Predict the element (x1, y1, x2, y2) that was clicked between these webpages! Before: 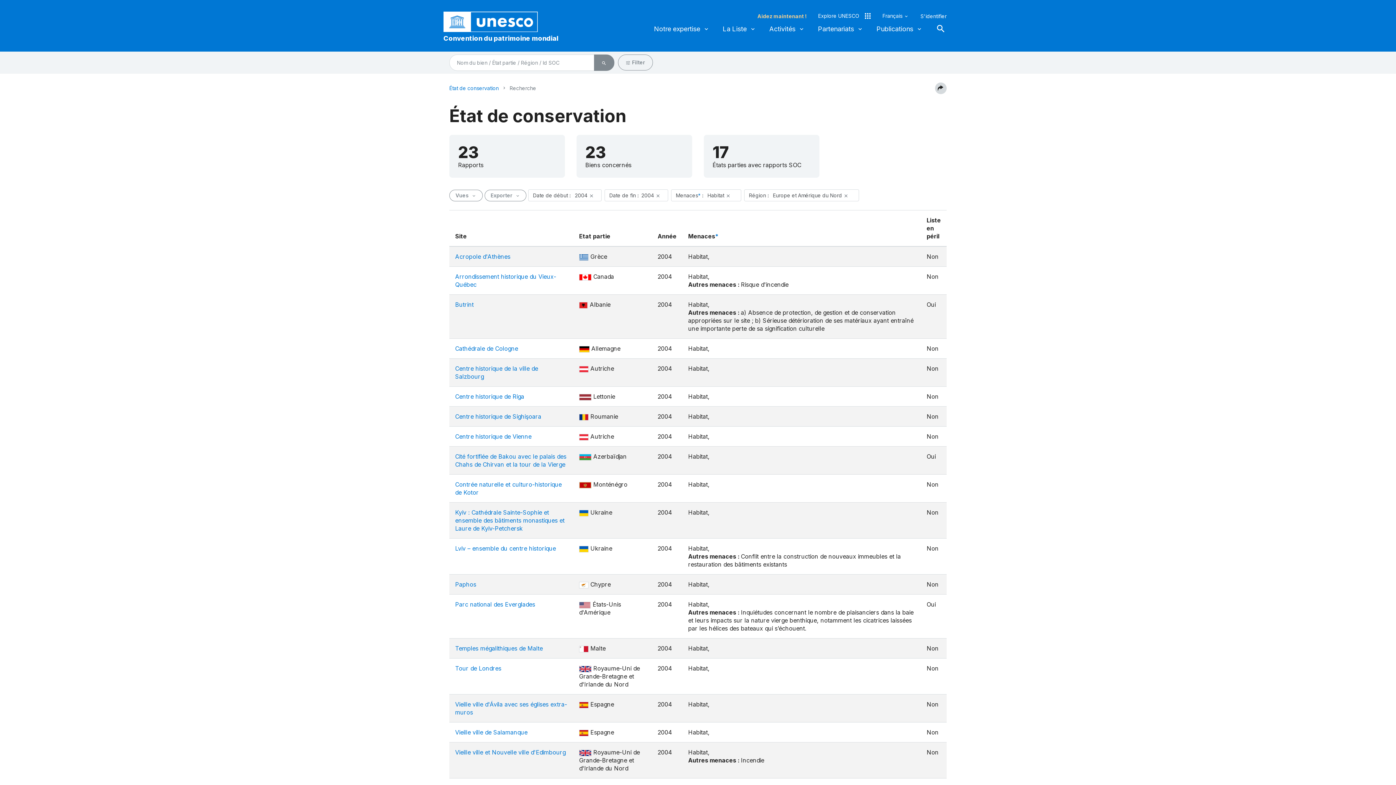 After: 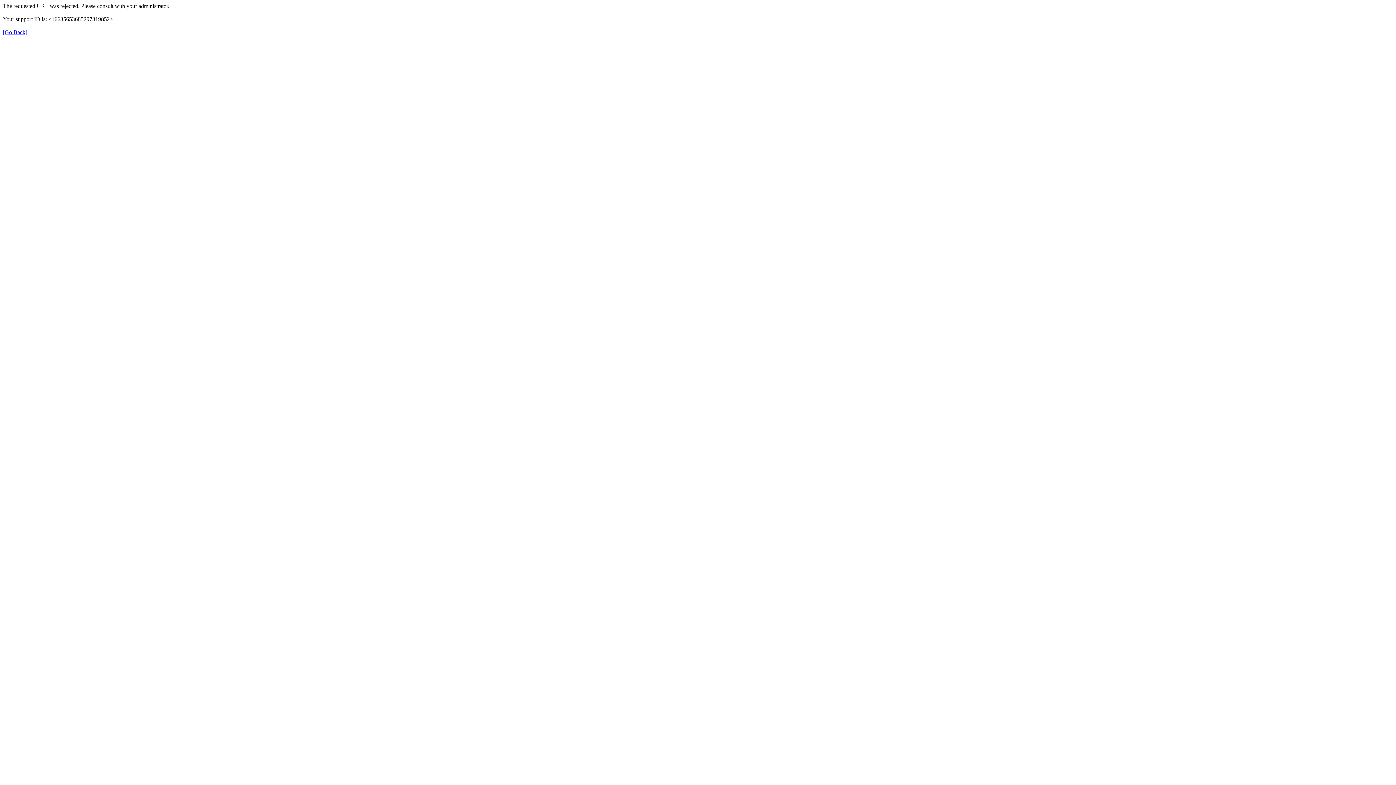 Action: bbox: (594, 54, 614, 70) label: search